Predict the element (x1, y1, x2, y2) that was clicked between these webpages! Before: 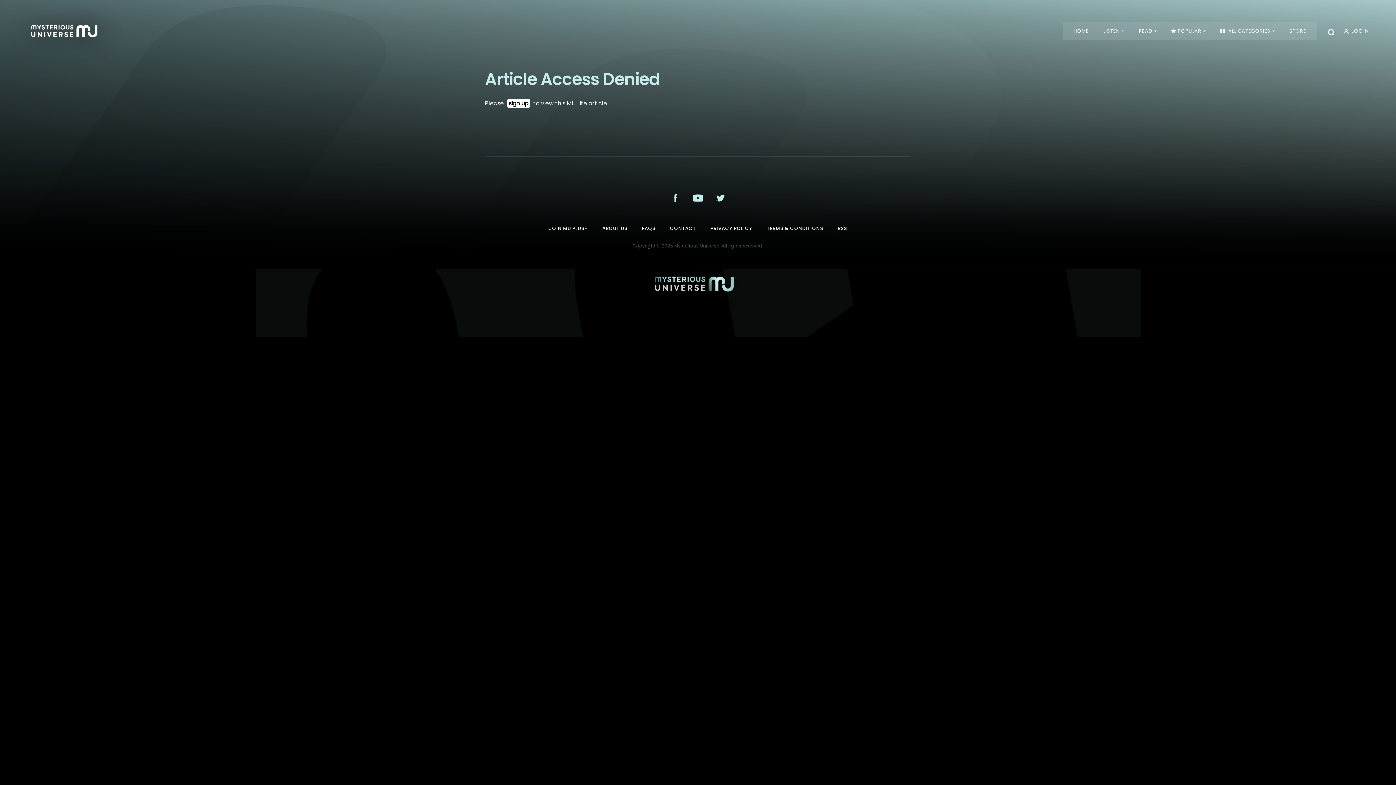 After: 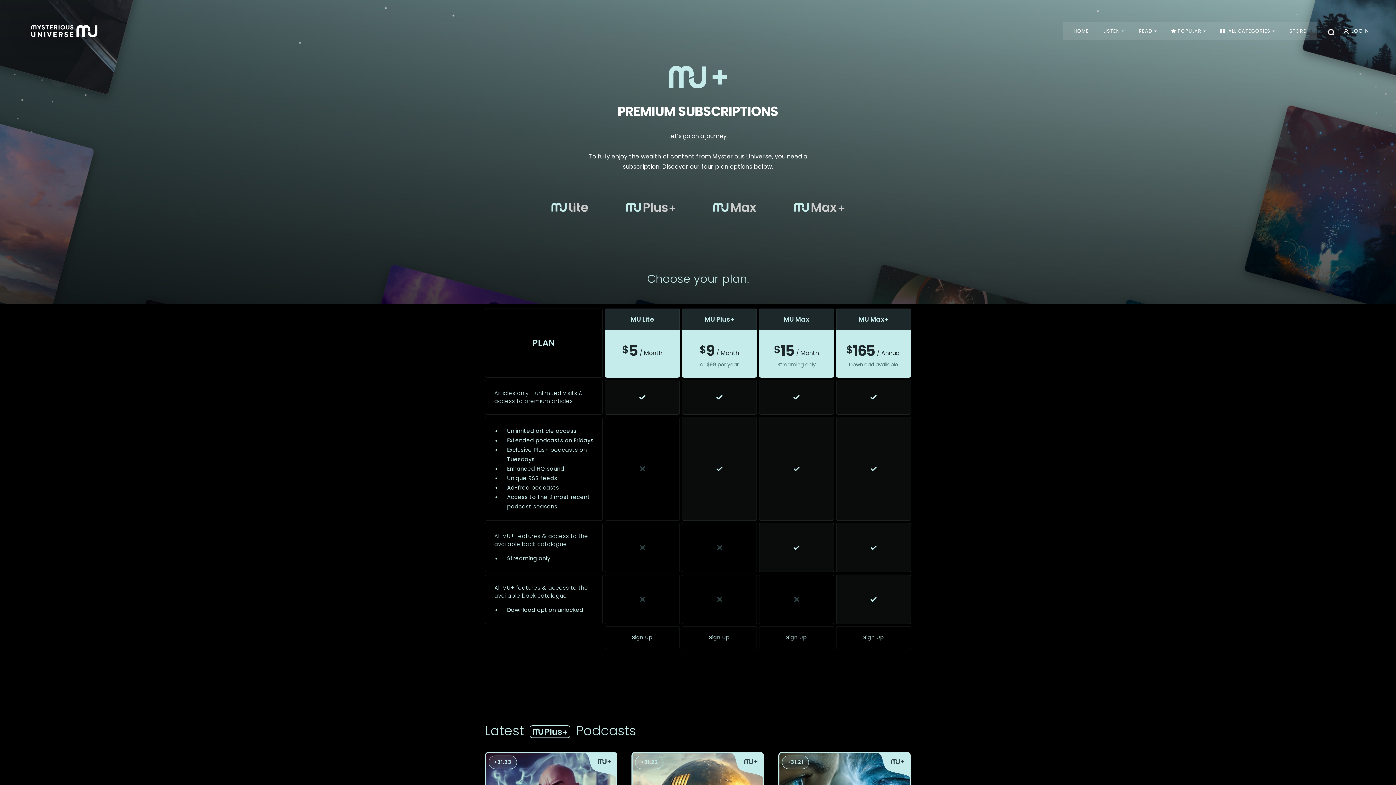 Action: label: JOIN MU PLUS+ bbox: (549, 225, 587, 232)